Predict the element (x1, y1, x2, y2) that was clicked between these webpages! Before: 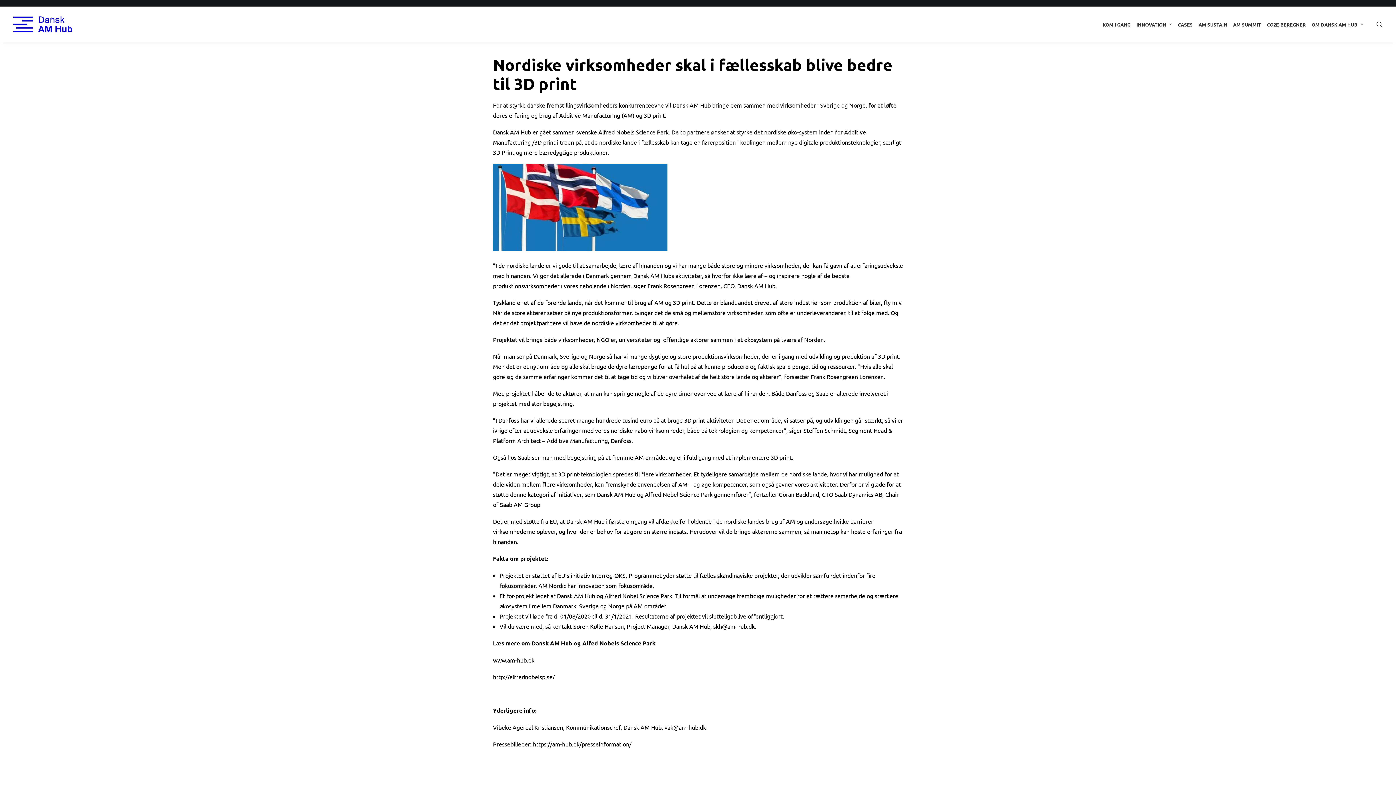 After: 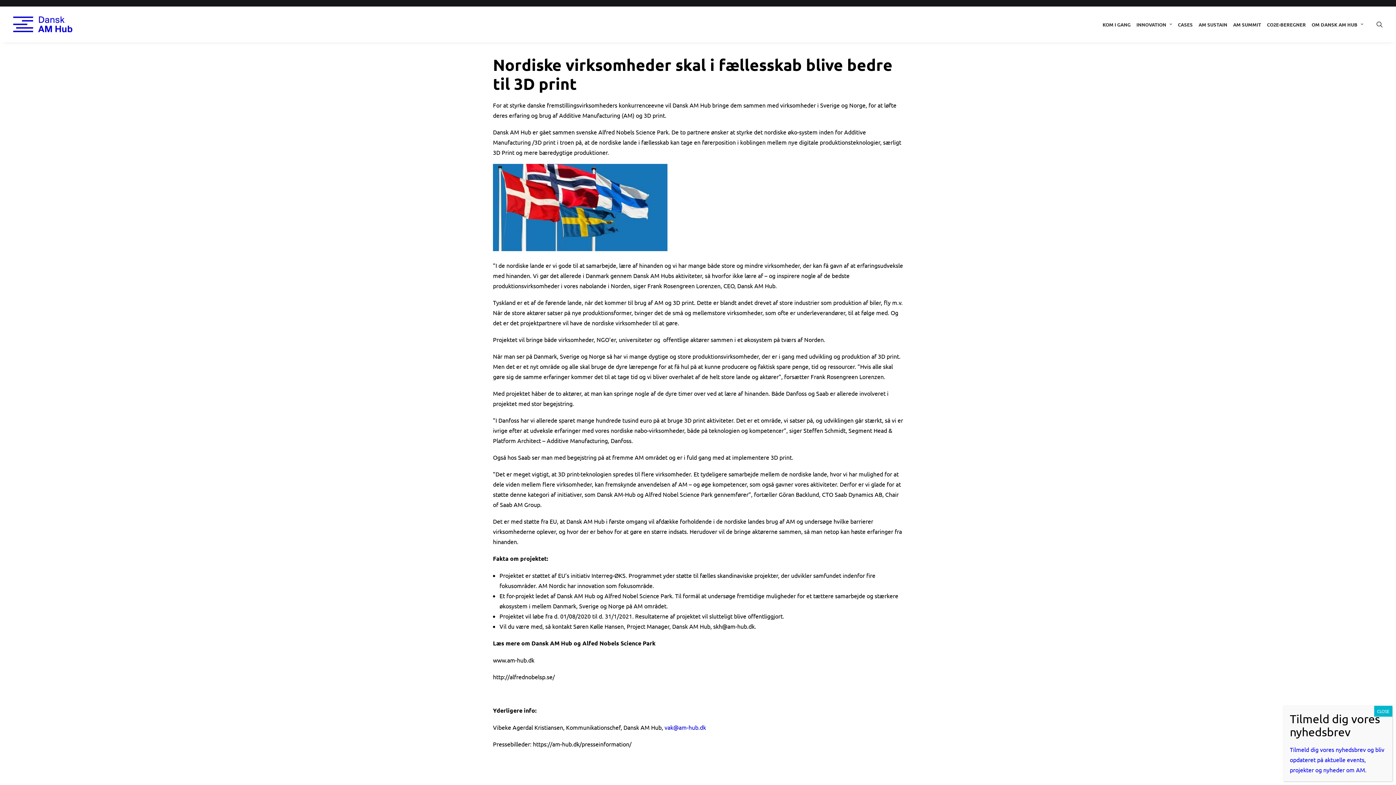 Action: bbox: (664, 724, 706, 731) label: vak@am-hub.dk